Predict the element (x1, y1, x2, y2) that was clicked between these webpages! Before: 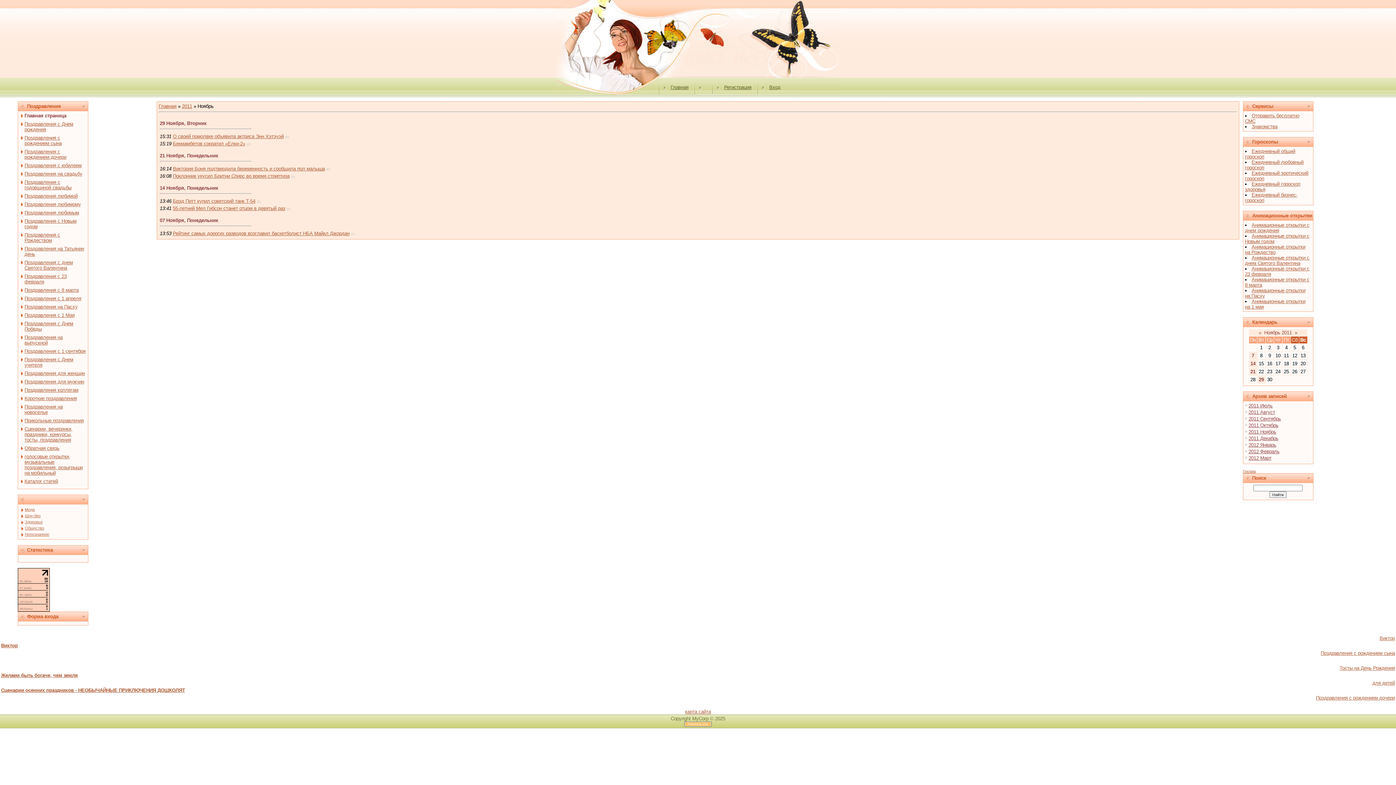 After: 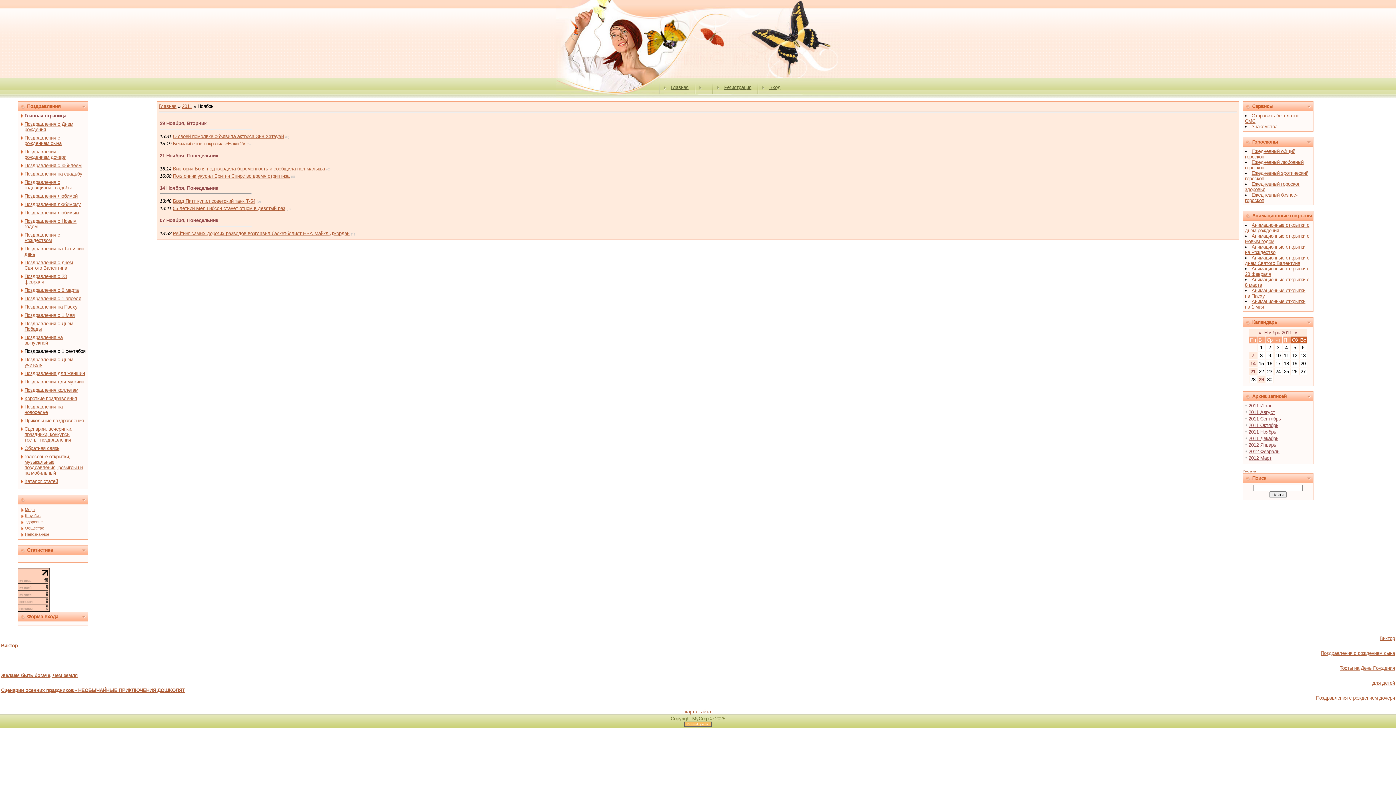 Action: label: Поздравления с 1 сентября bbox: (24, 348, 85, 354)